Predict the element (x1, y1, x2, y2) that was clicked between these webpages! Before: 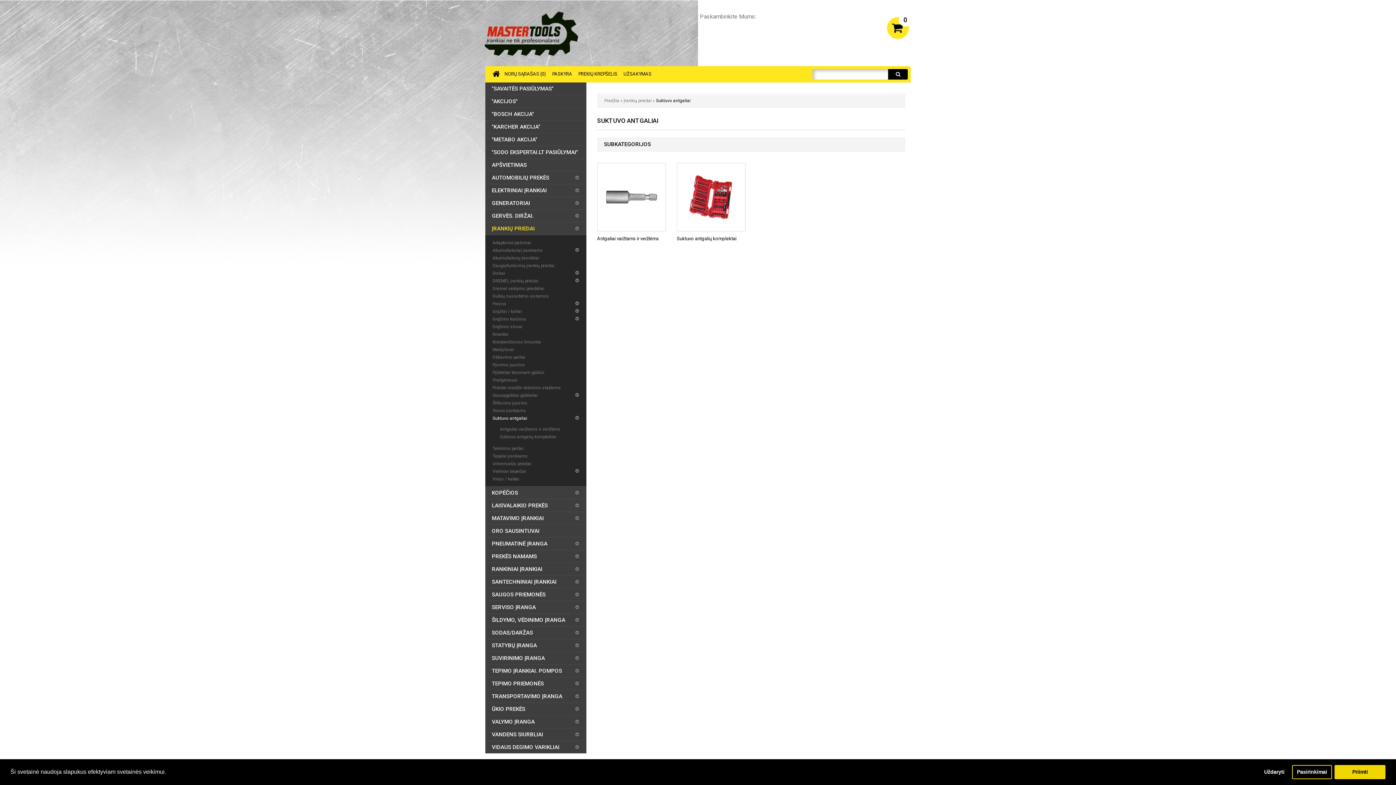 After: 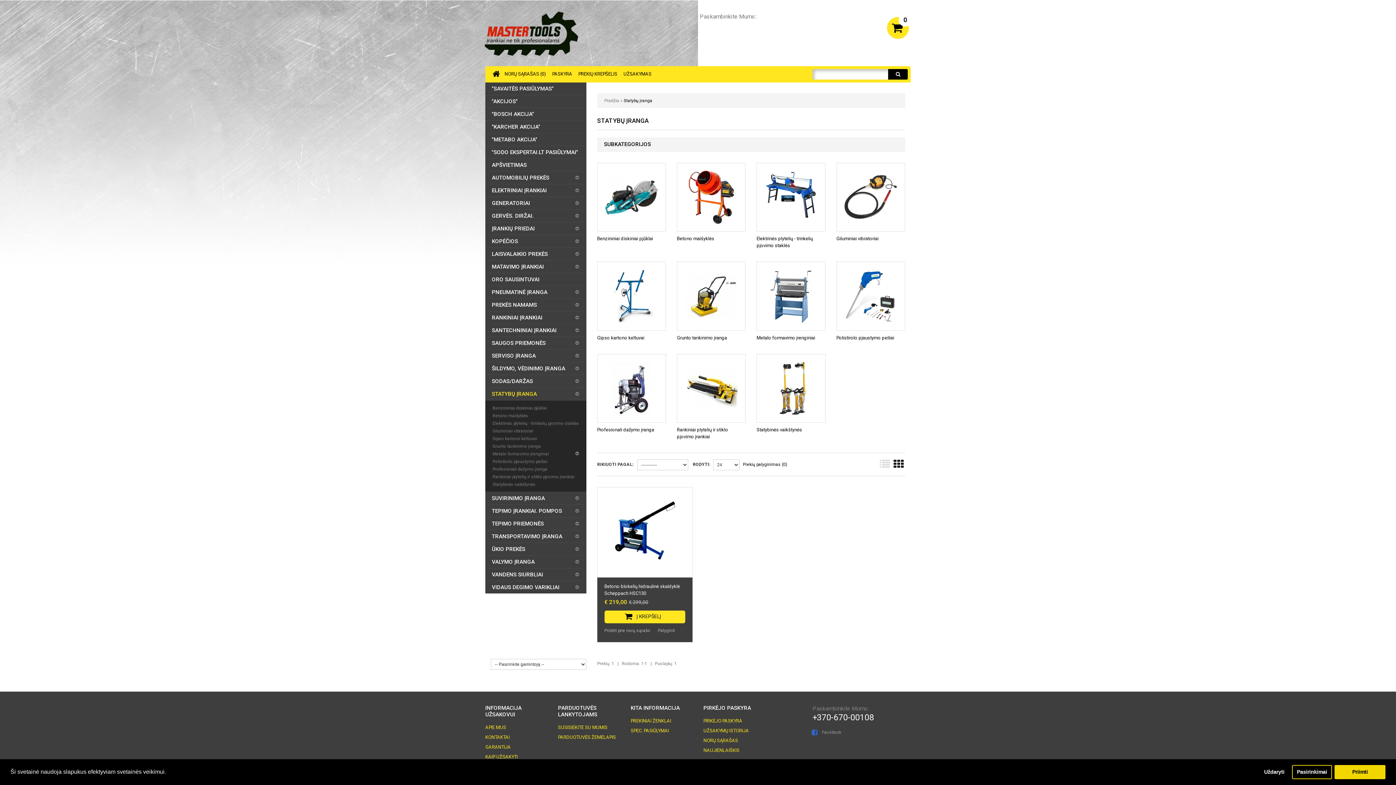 Action: bbox: (485, 639, 586, 652) label: STATYBŲ ĮRANGA